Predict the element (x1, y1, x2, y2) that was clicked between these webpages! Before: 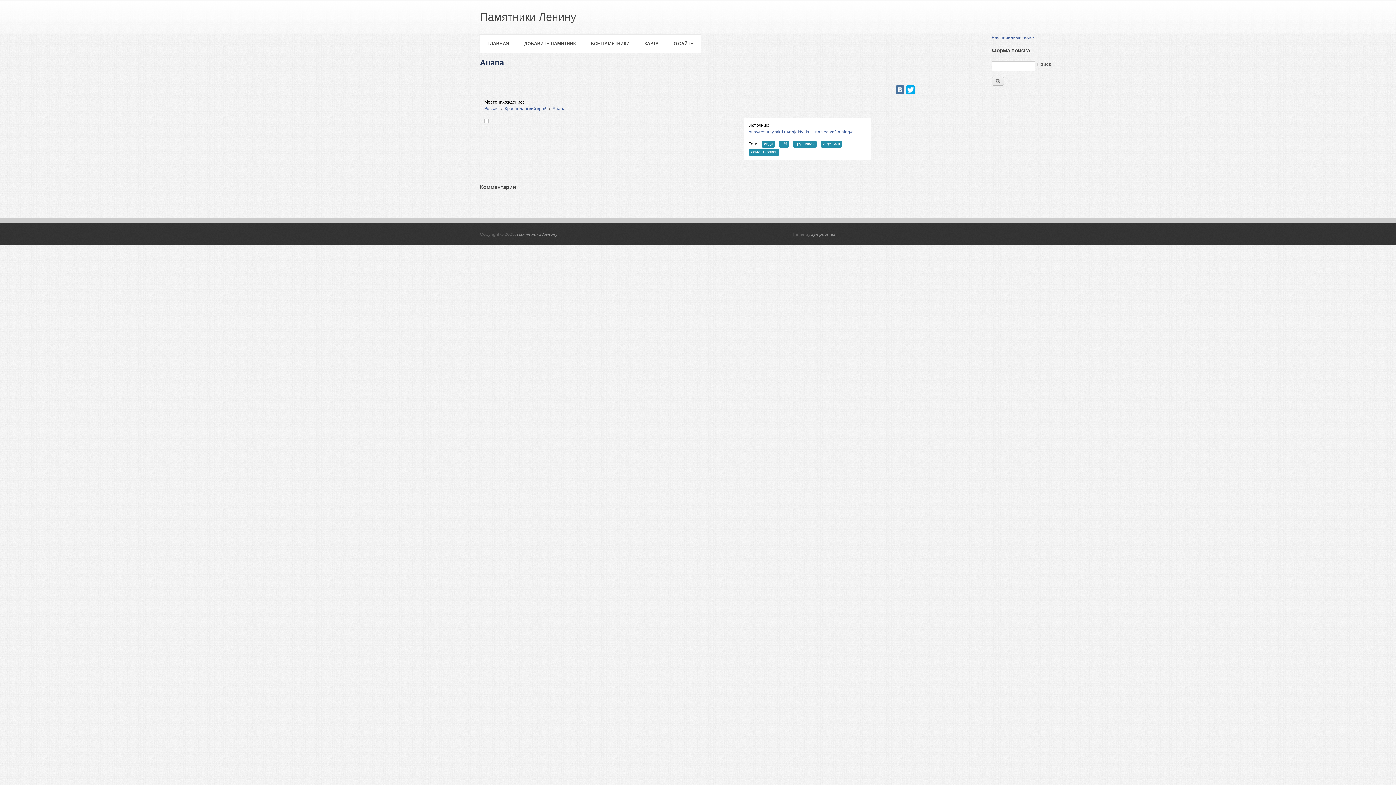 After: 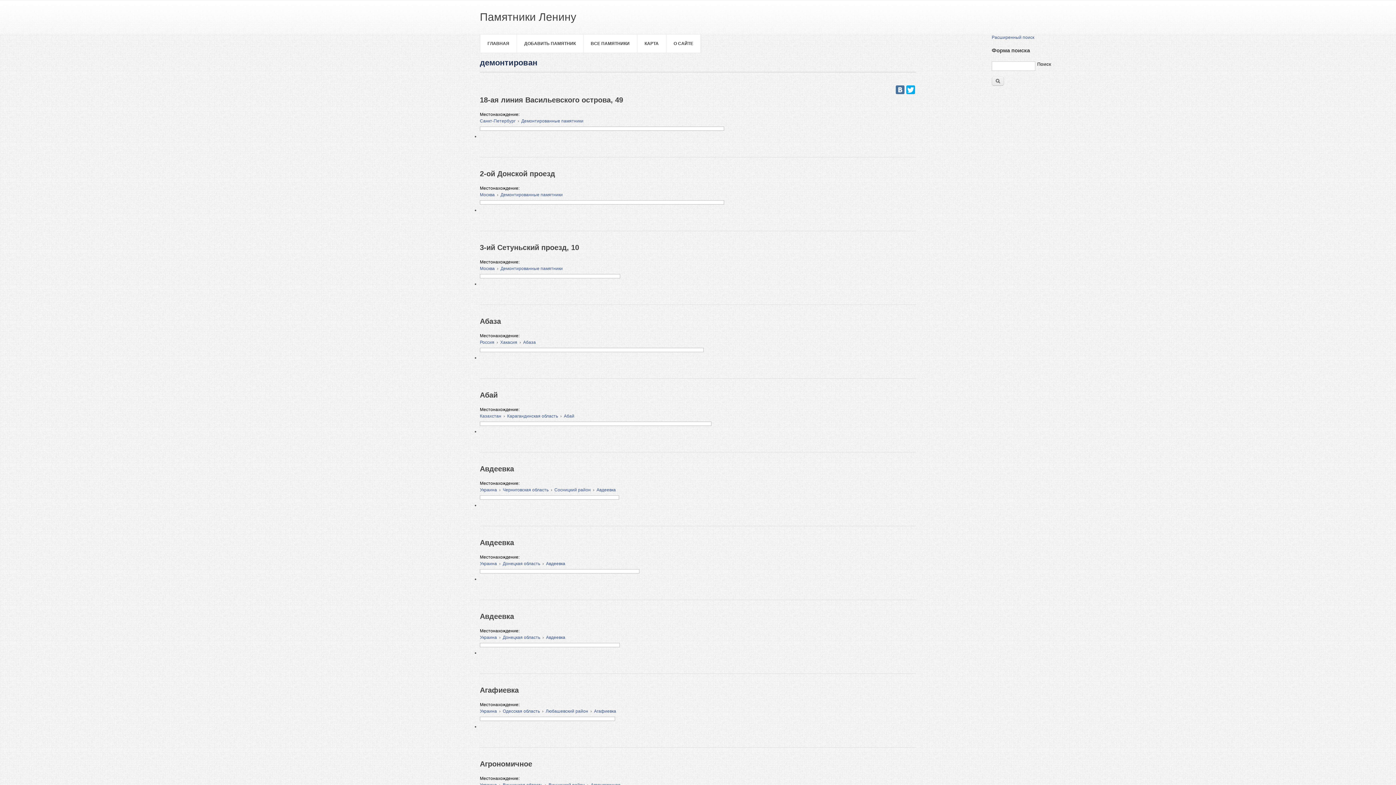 Action: bbox: (748, 148, 779, 155) label: демонтирован